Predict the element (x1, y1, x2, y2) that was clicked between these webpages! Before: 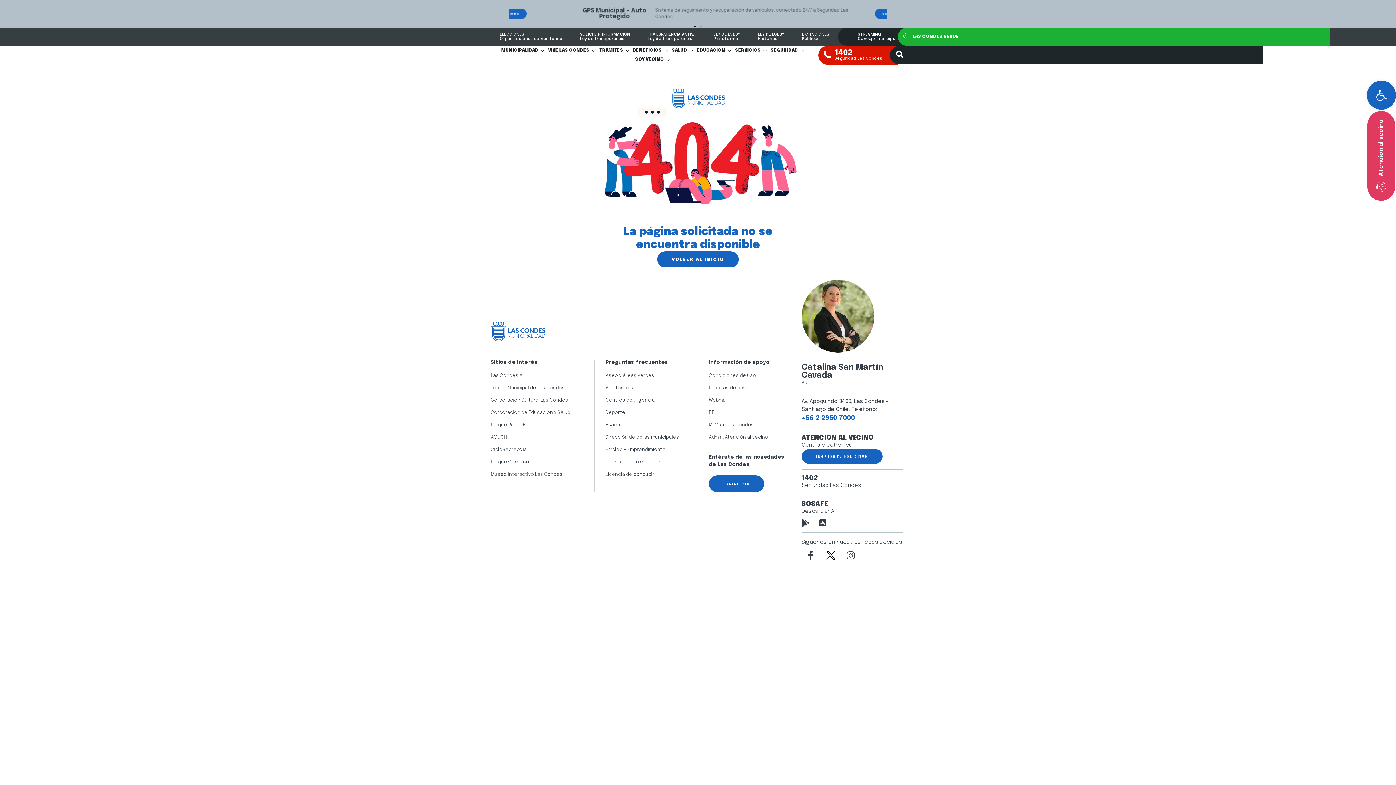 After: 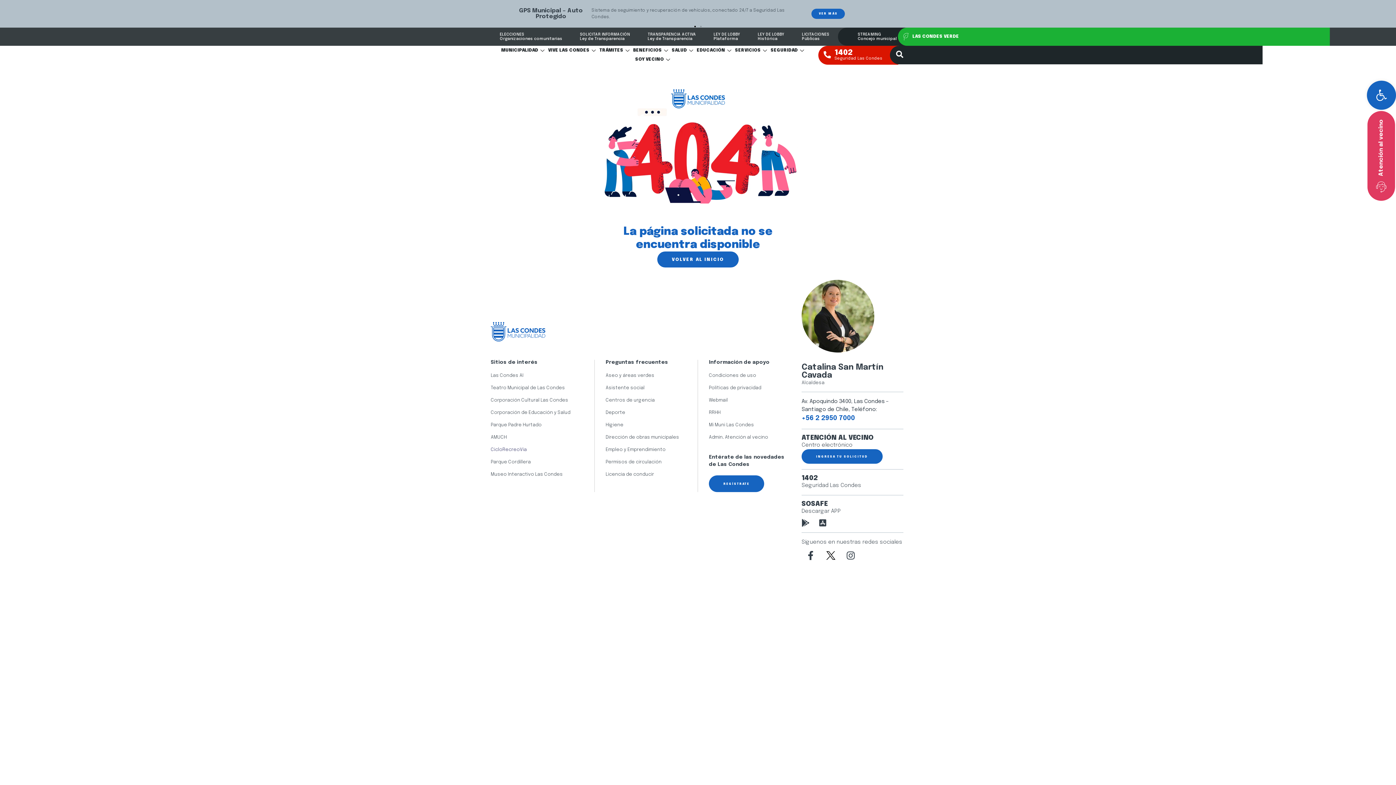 Action: bbox: (490, 446, 526, 453) label: CicloRecreoVía